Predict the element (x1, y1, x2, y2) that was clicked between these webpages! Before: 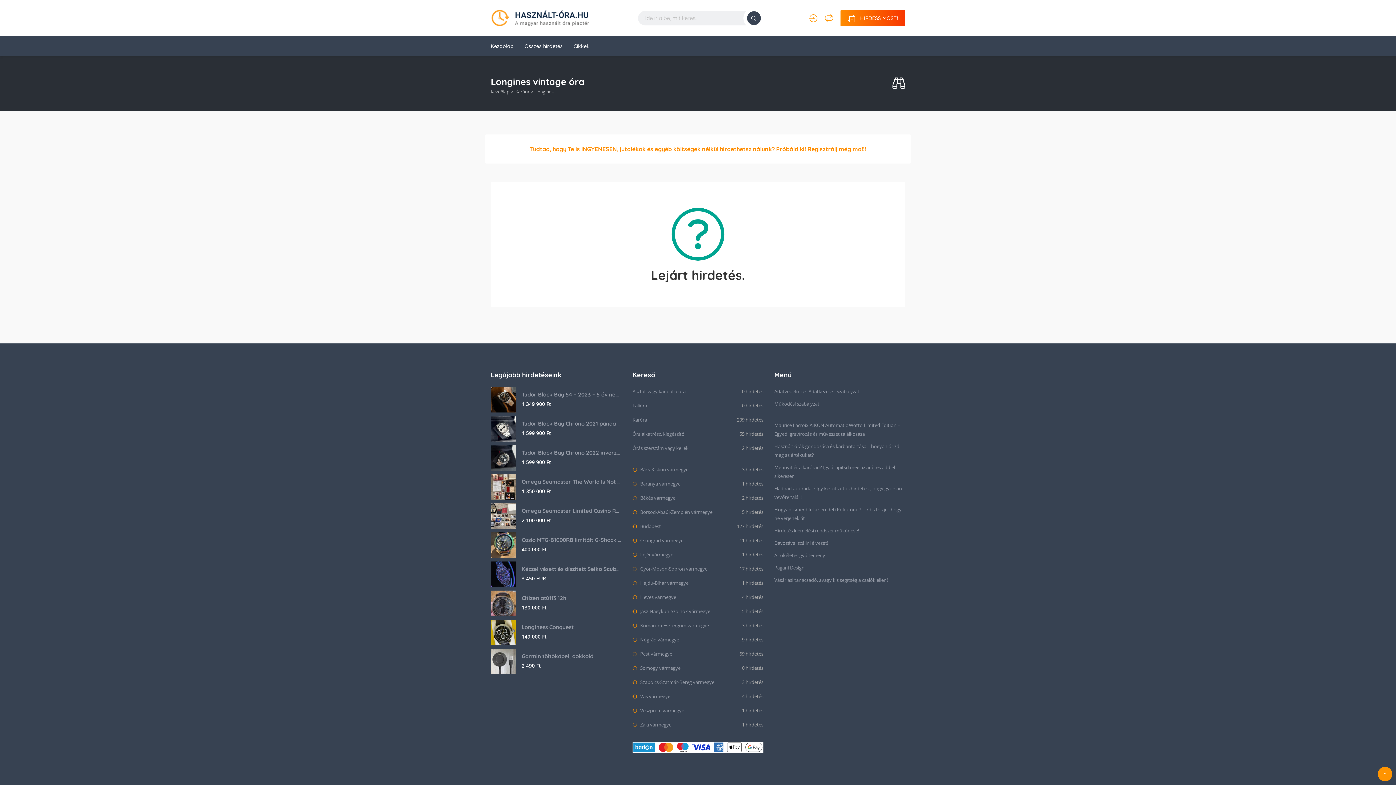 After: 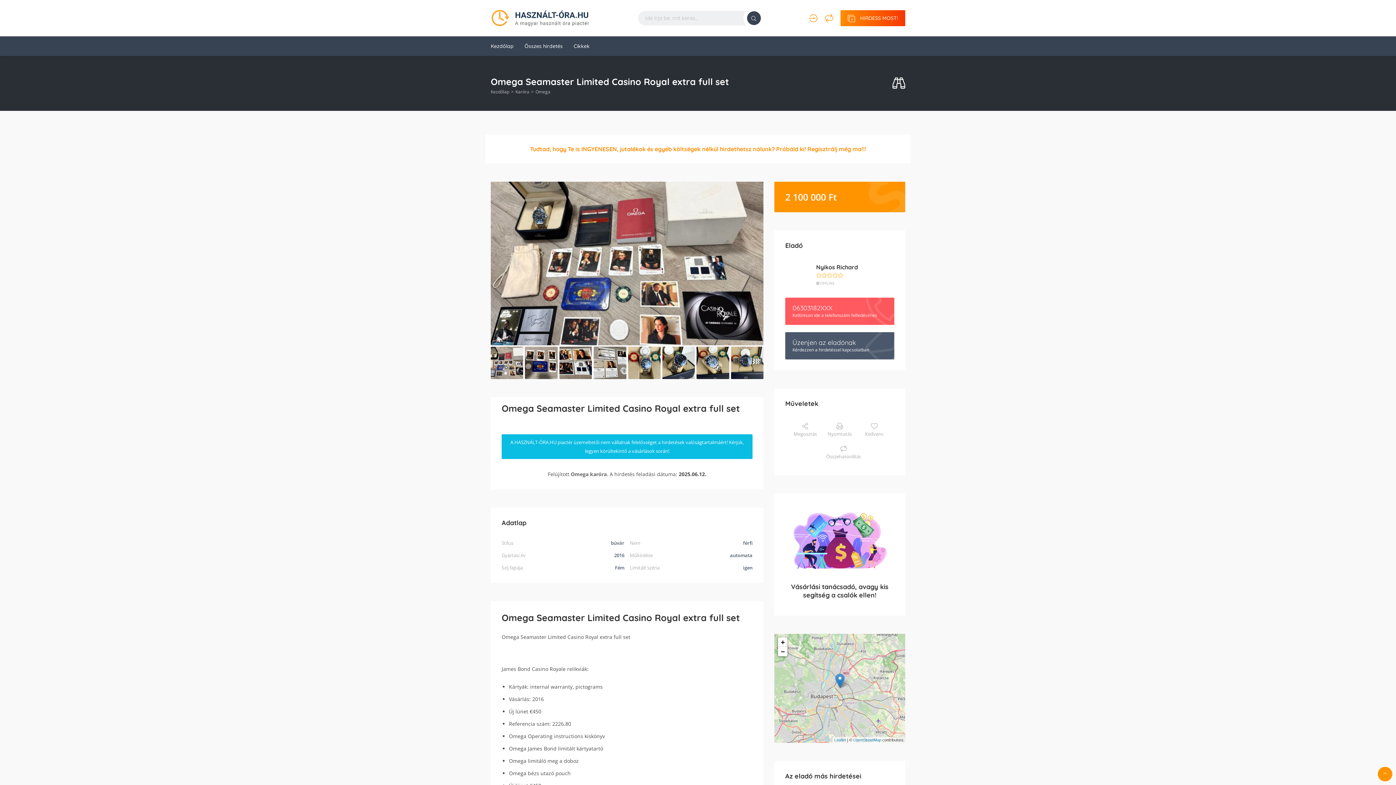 Action: bbox: (521, 507, 621, 514) label: Omega Seamaster Limited Casino Royal extra full set